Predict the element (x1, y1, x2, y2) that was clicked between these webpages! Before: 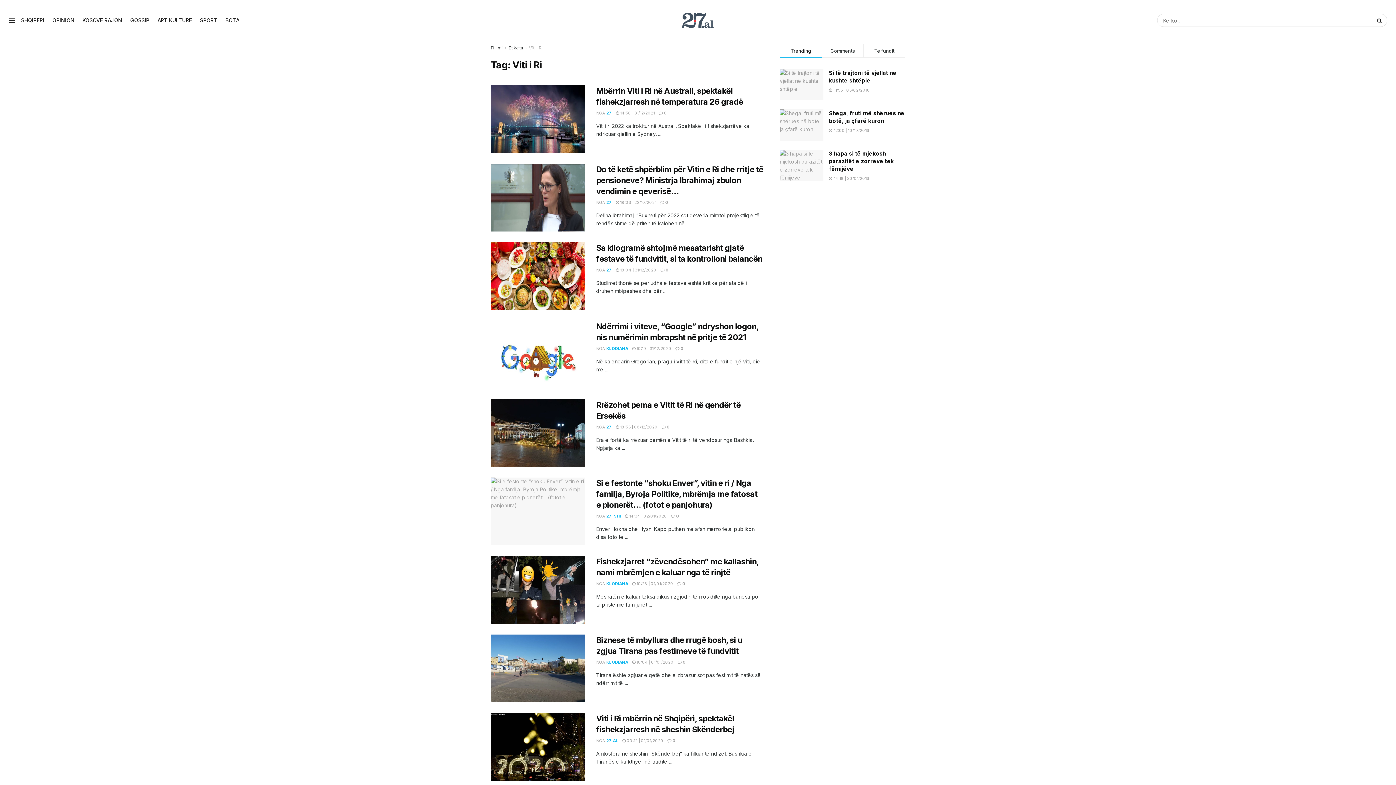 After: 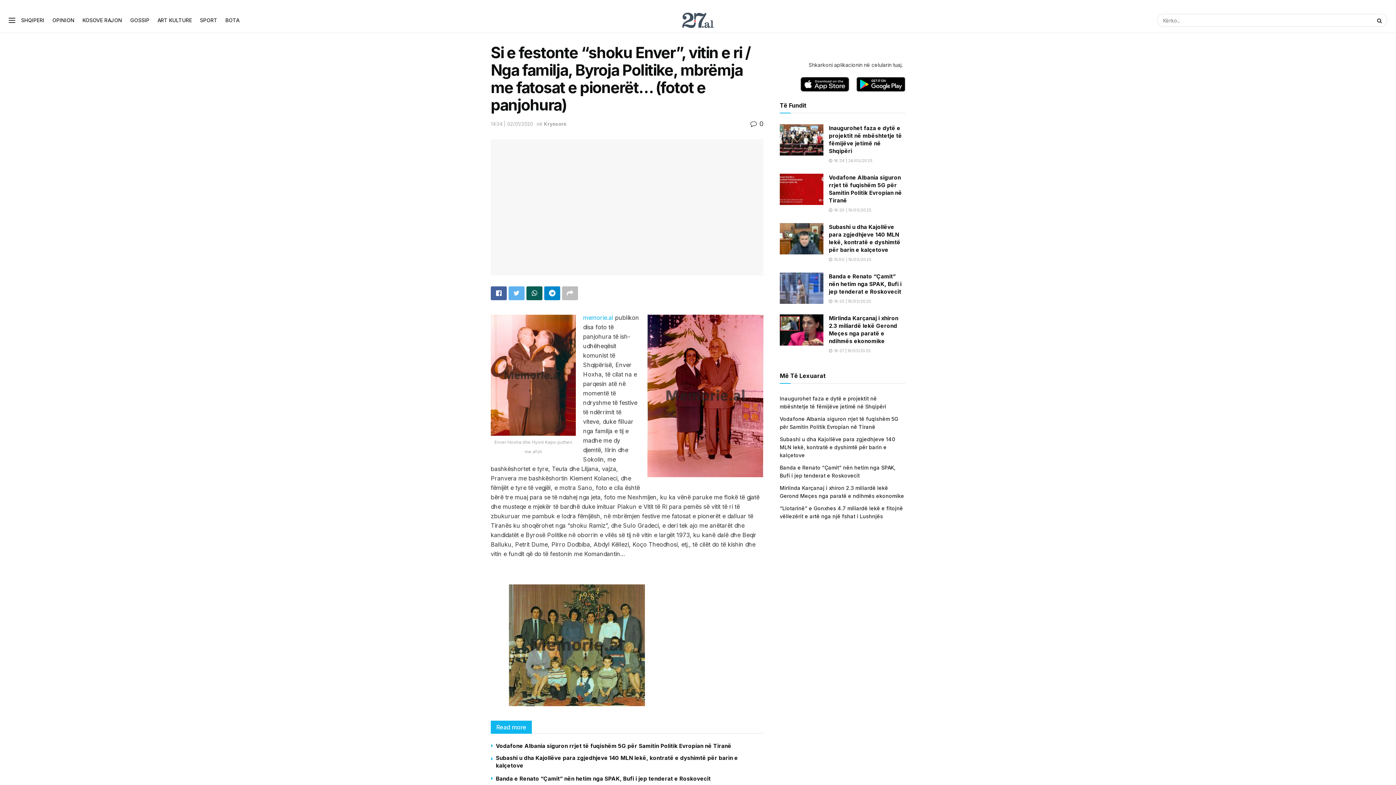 Action: bbox: (625, 513, 667, 519) label:  14:34 | 02/01/2020